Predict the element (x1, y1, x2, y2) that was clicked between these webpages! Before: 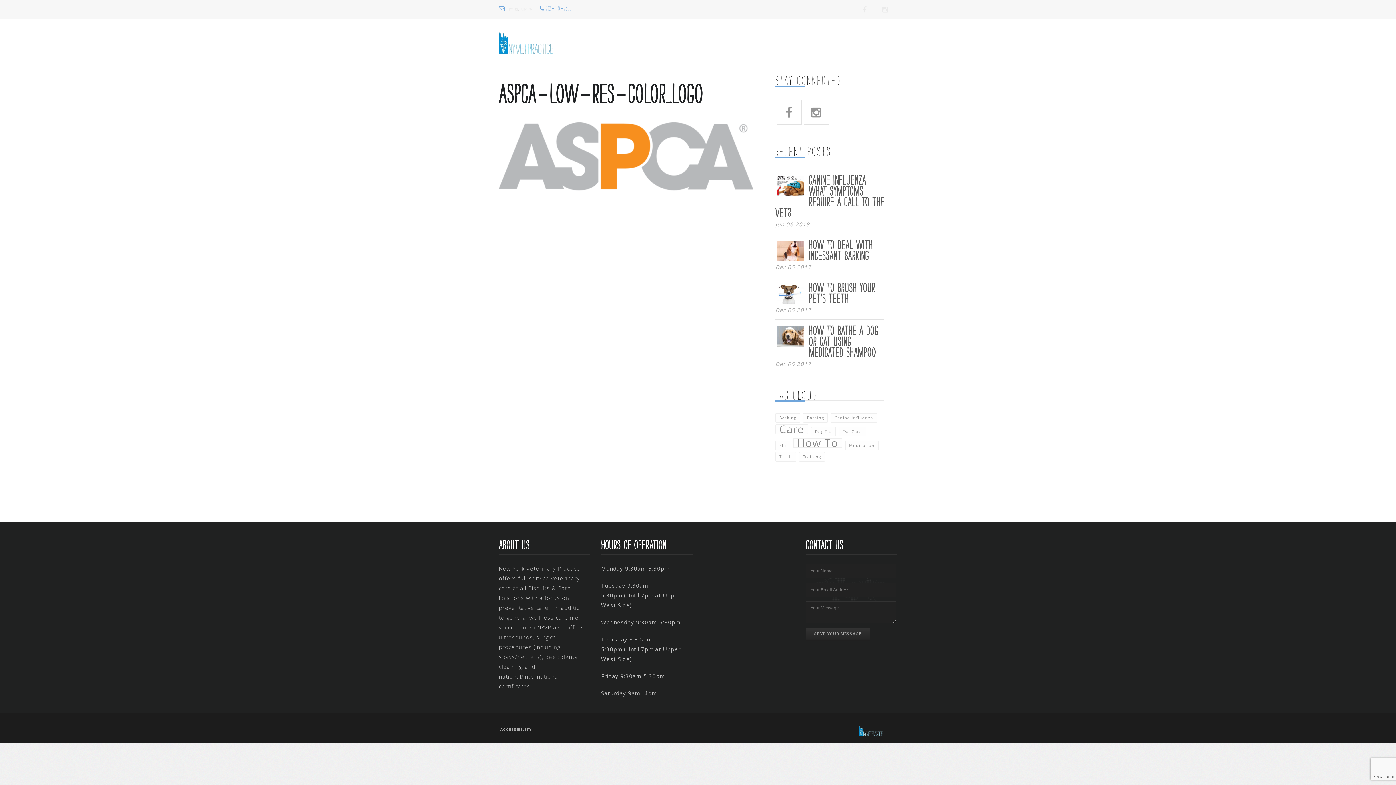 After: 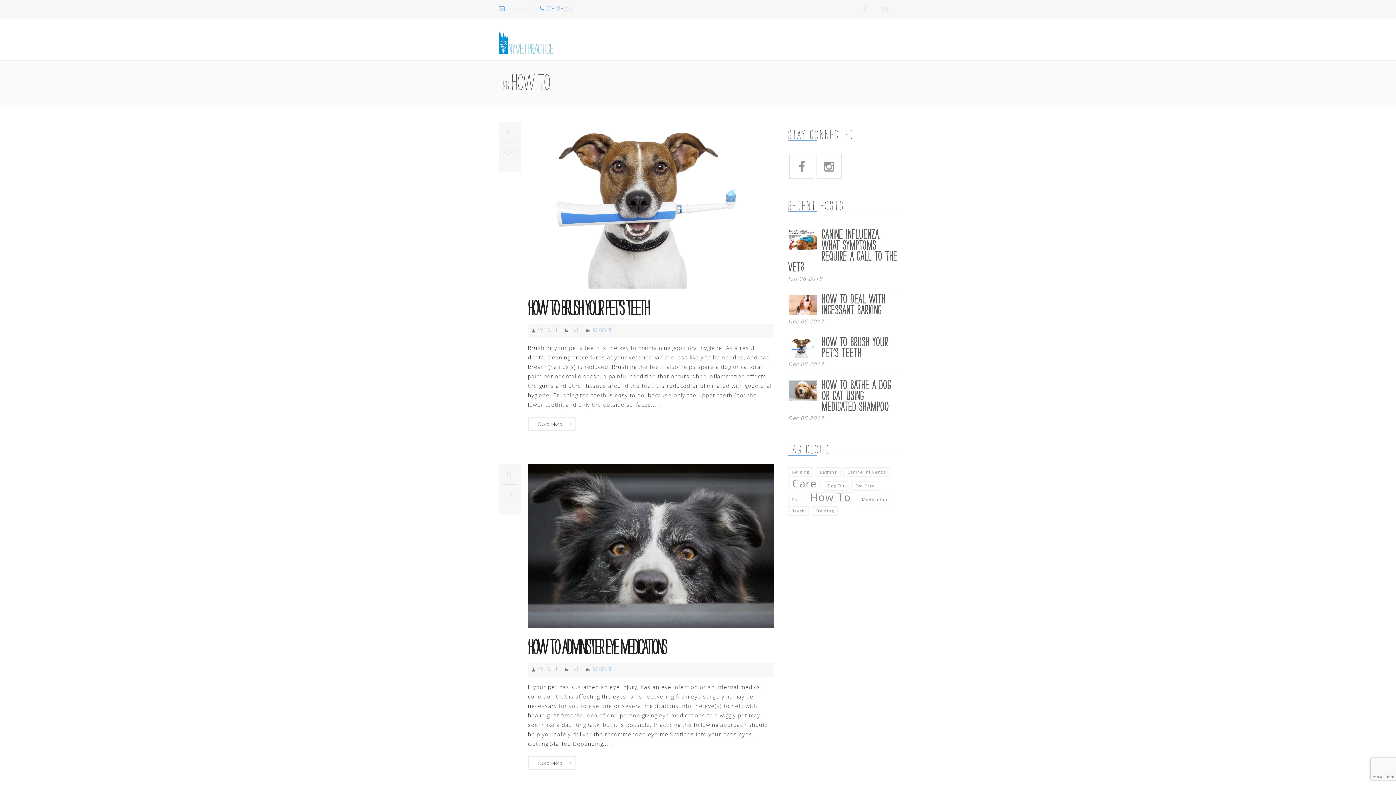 Action: label: How To (2 items) bbox: (793, 438, 842, 448)